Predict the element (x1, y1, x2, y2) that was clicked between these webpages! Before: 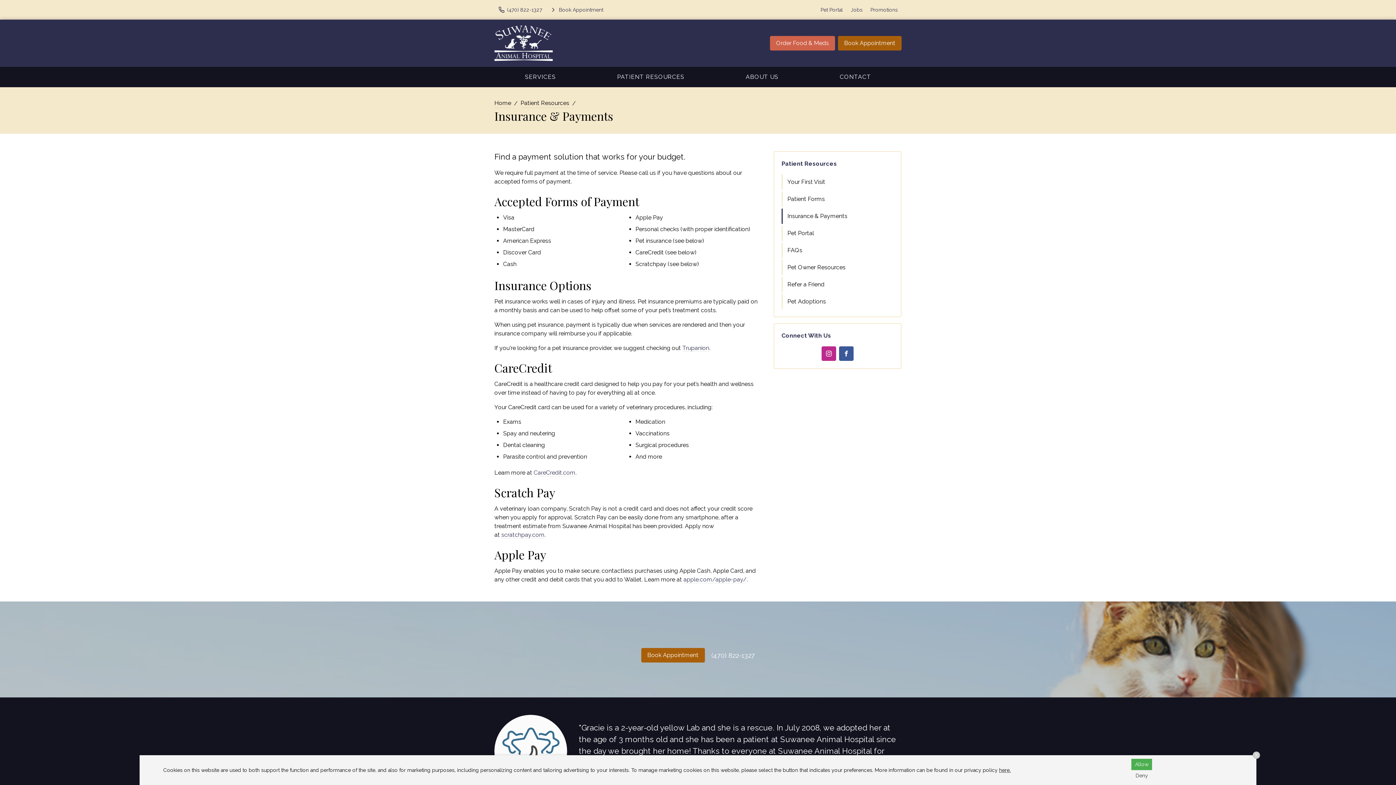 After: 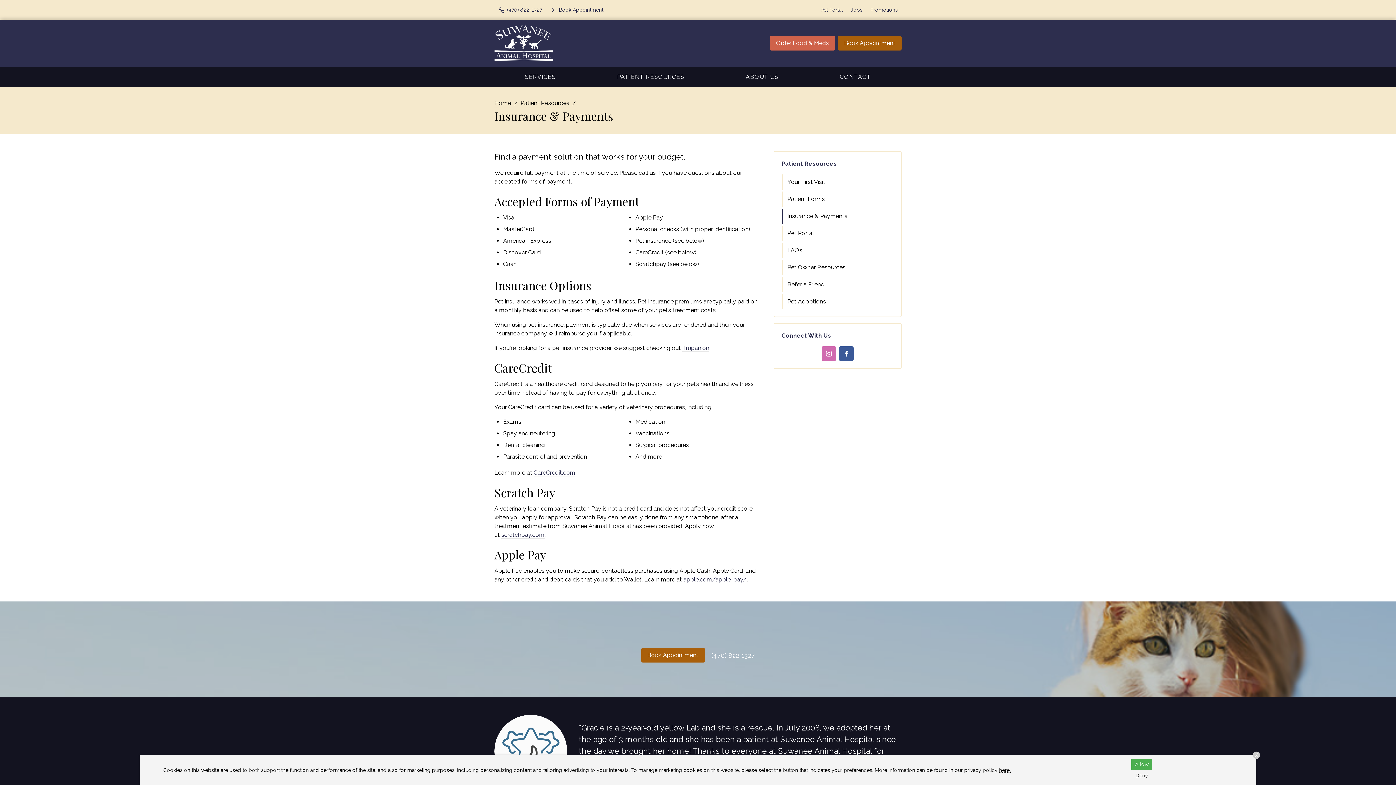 Action: bbox: (821, 346, 836, 361) label: Instagram